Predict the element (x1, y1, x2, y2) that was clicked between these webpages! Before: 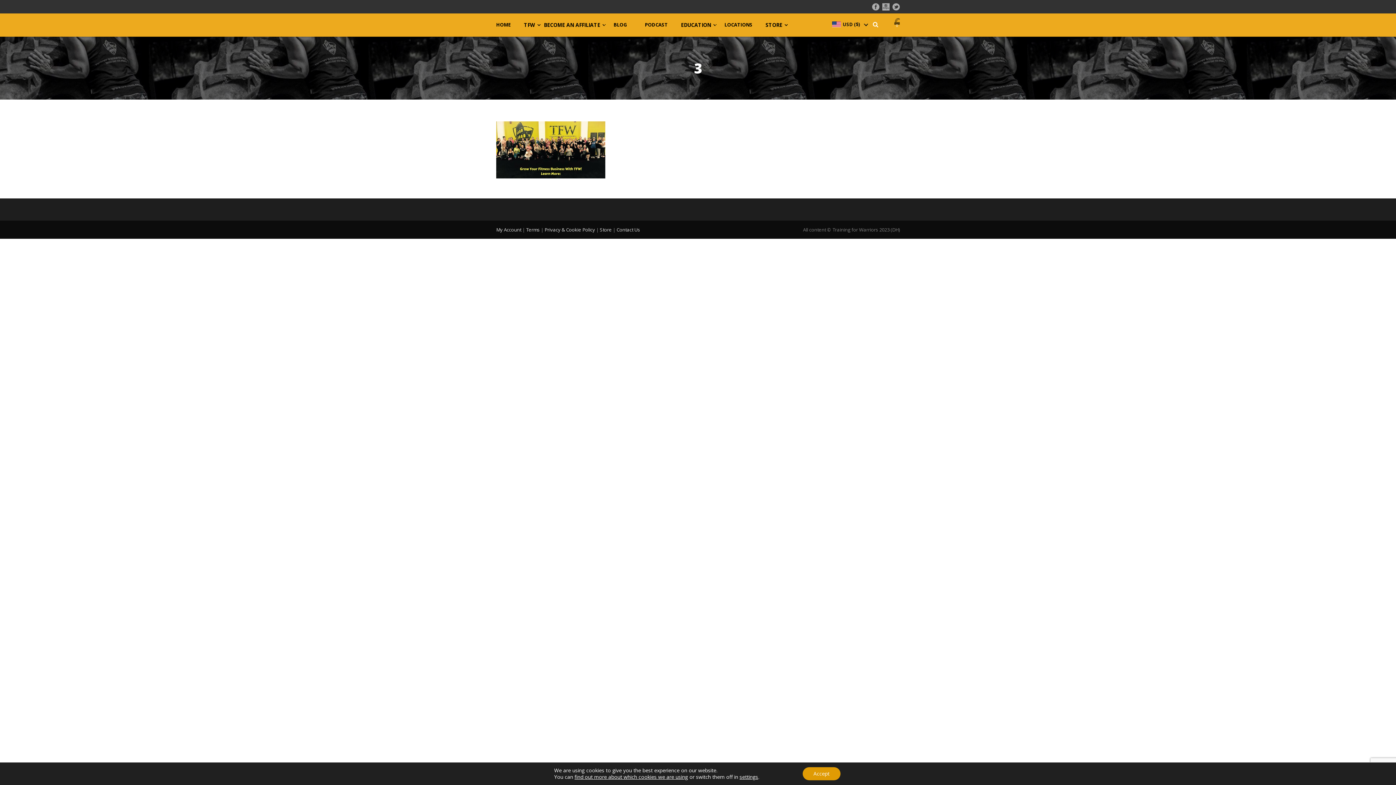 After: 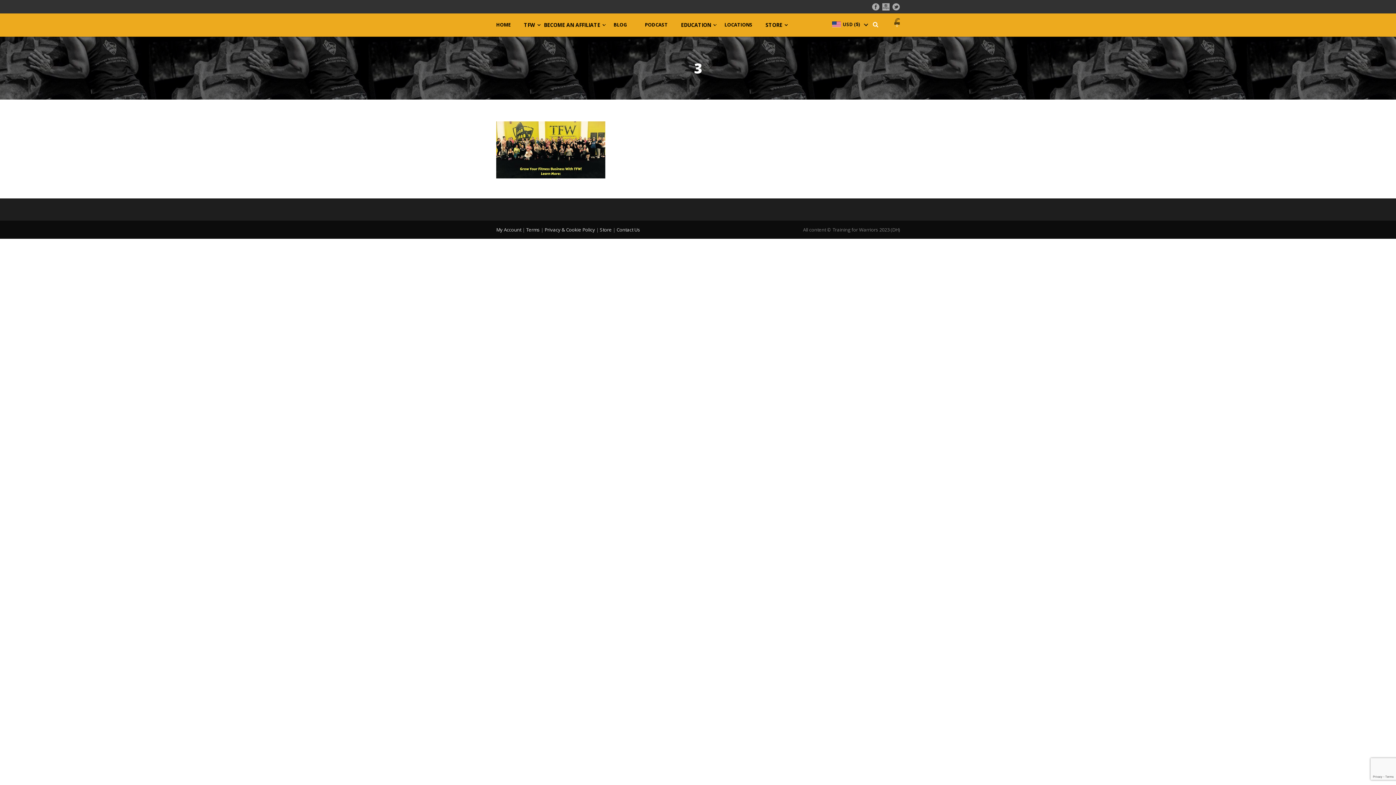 Action: label: Accept bbox: (802, 767, 840, 780)